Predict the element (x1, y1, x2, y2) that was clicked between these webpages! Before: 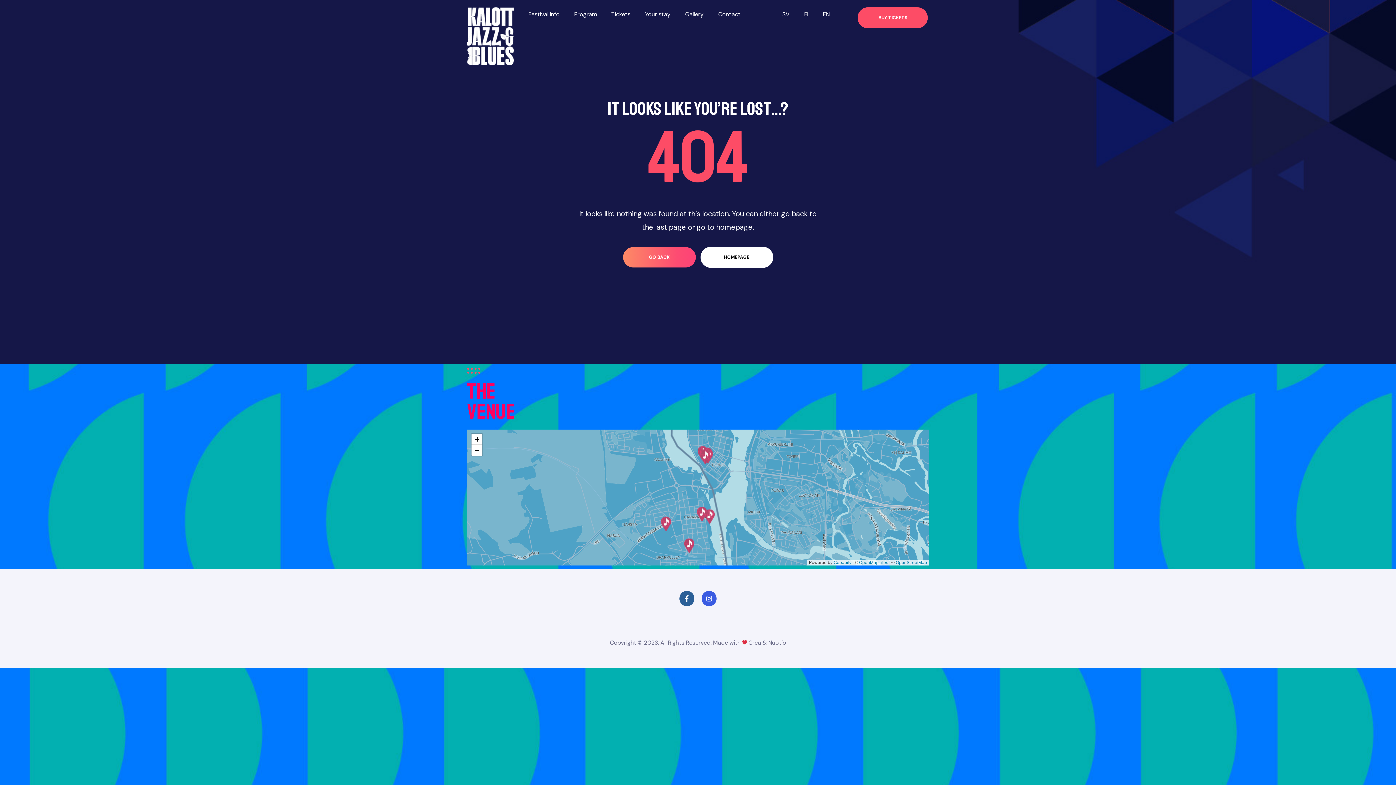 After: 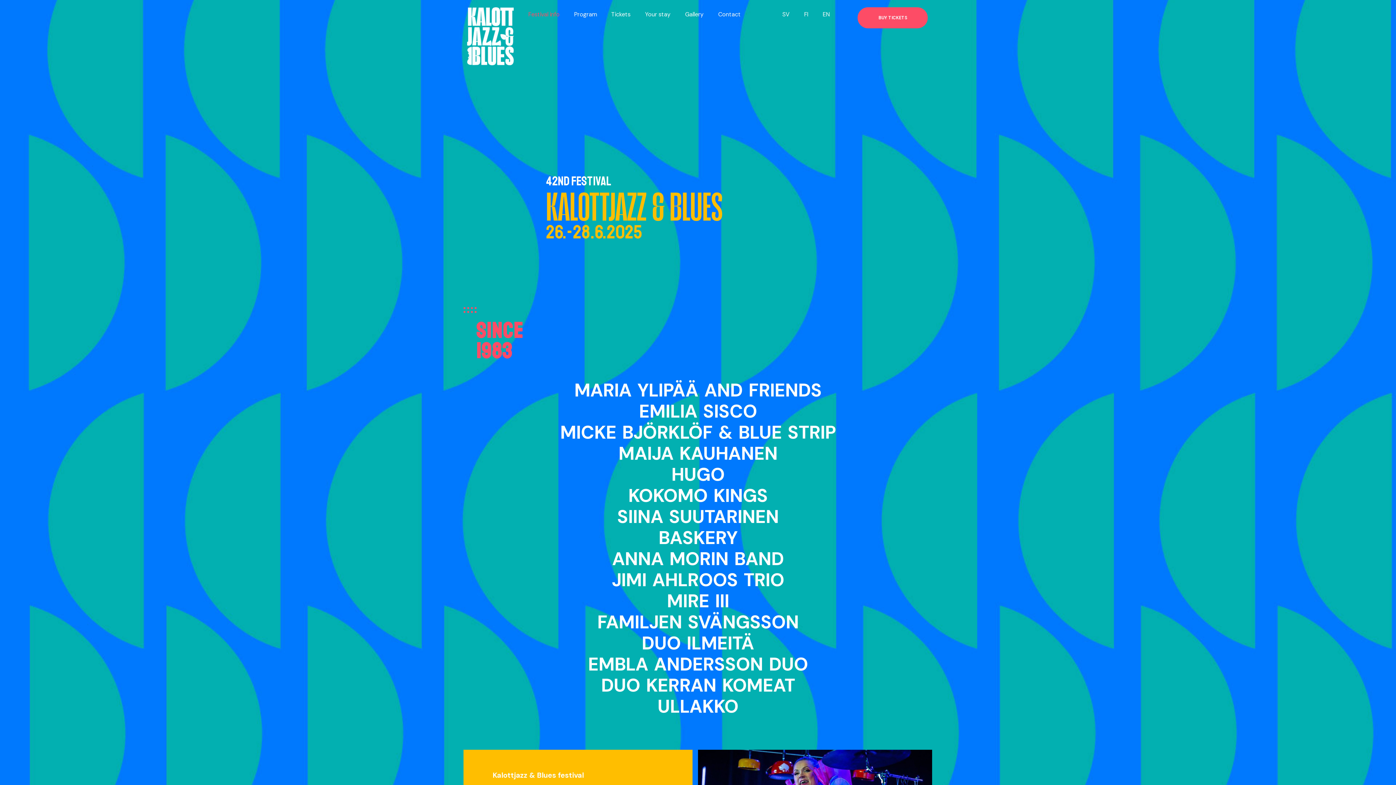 Action: bbox: (521, 7, 567, 21) label: Festival info